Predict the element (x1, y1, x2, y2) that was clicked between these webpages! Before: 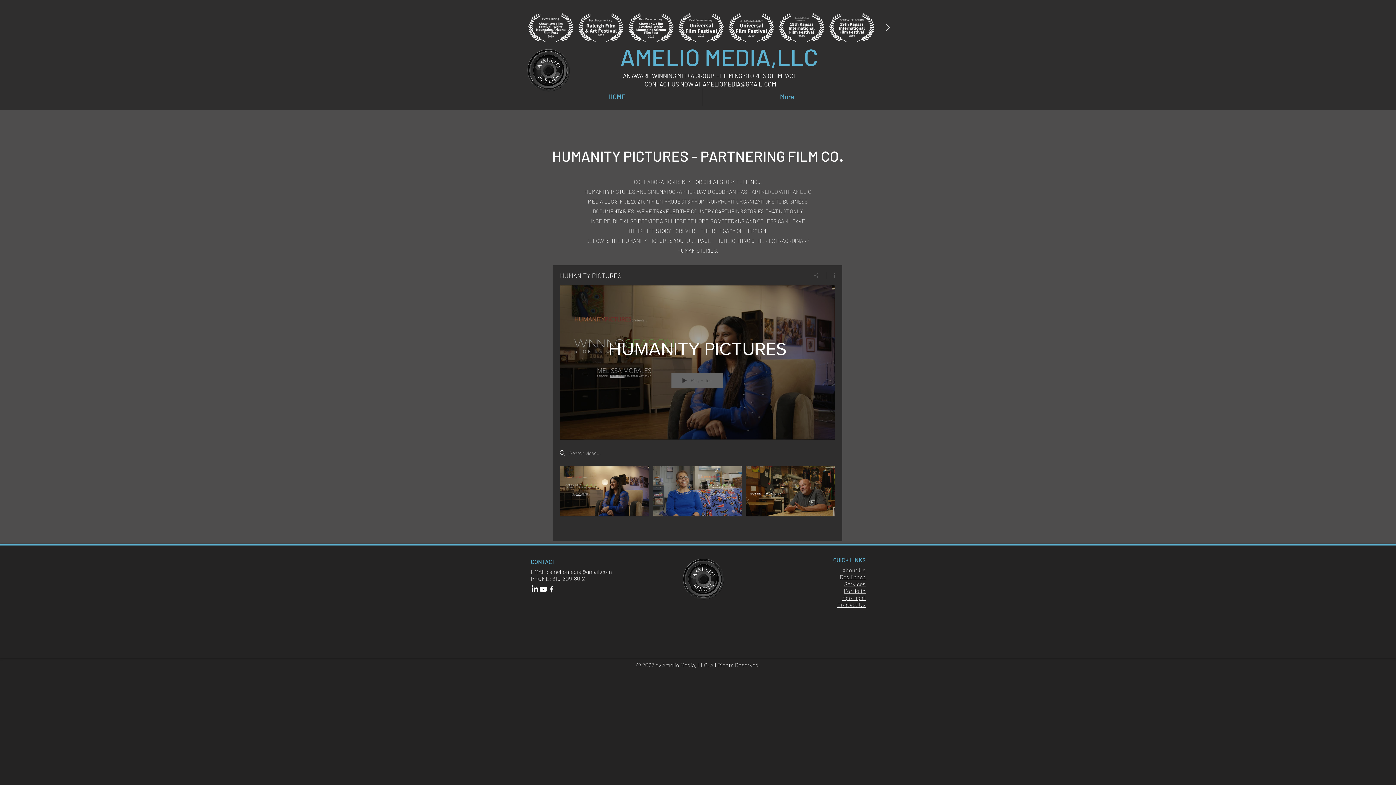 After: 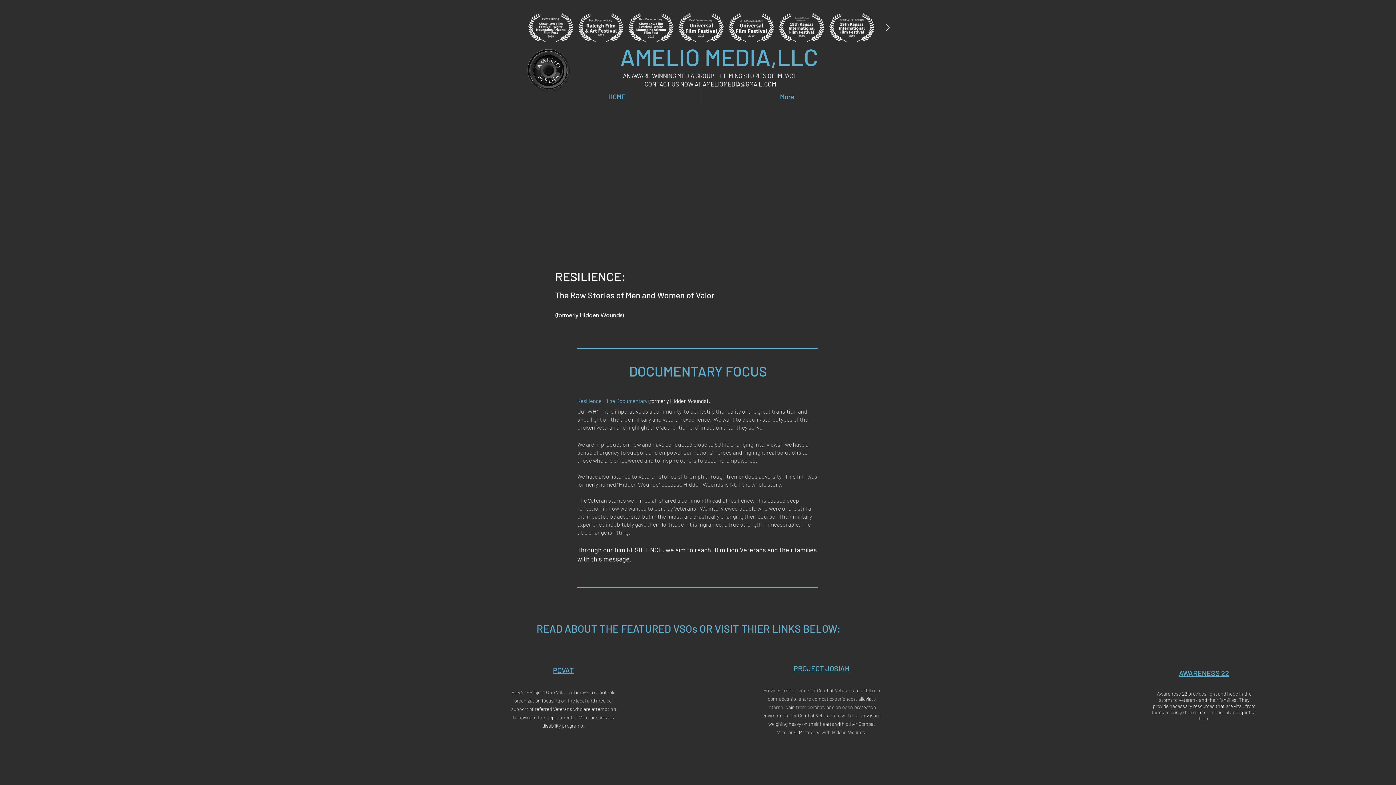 Action: label: Resilience bbox: (840, 573, 865, 580)